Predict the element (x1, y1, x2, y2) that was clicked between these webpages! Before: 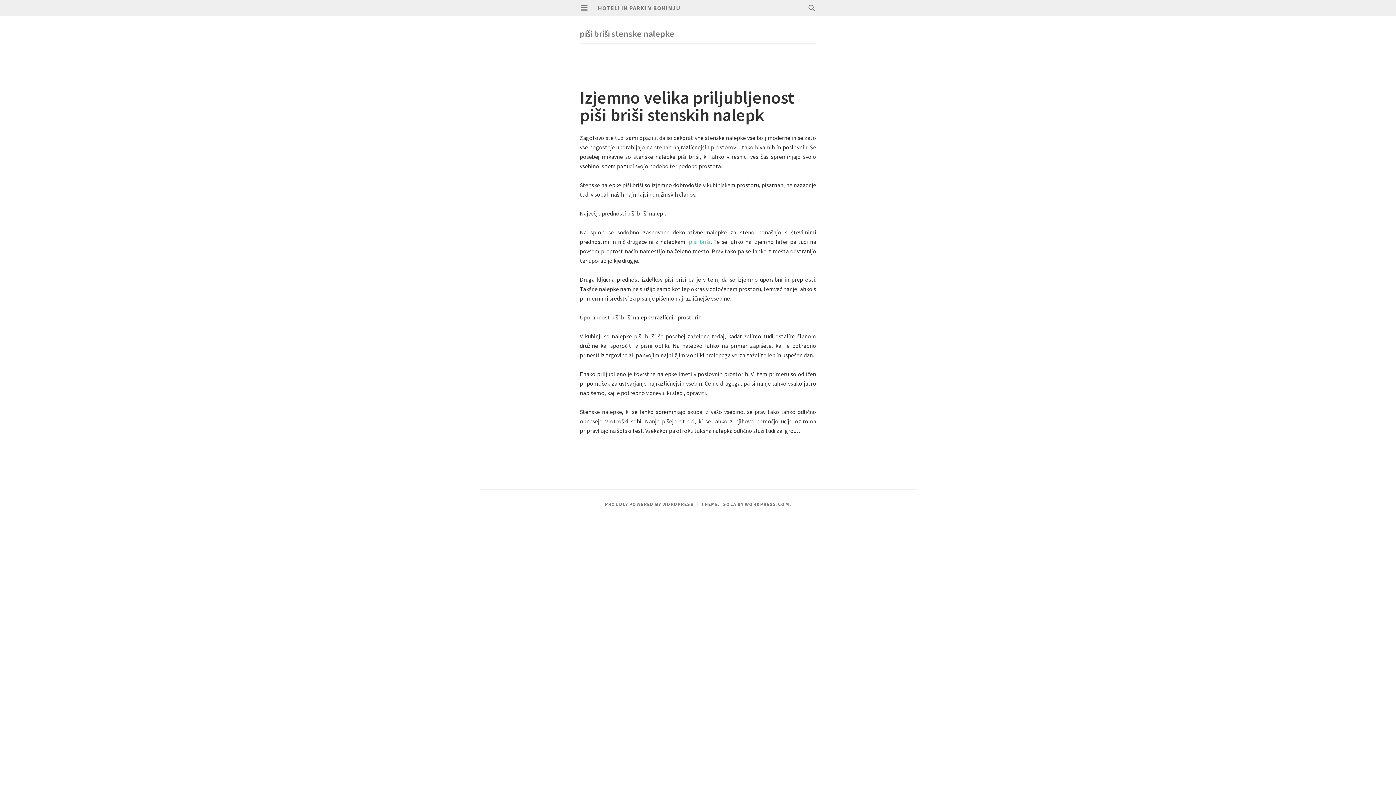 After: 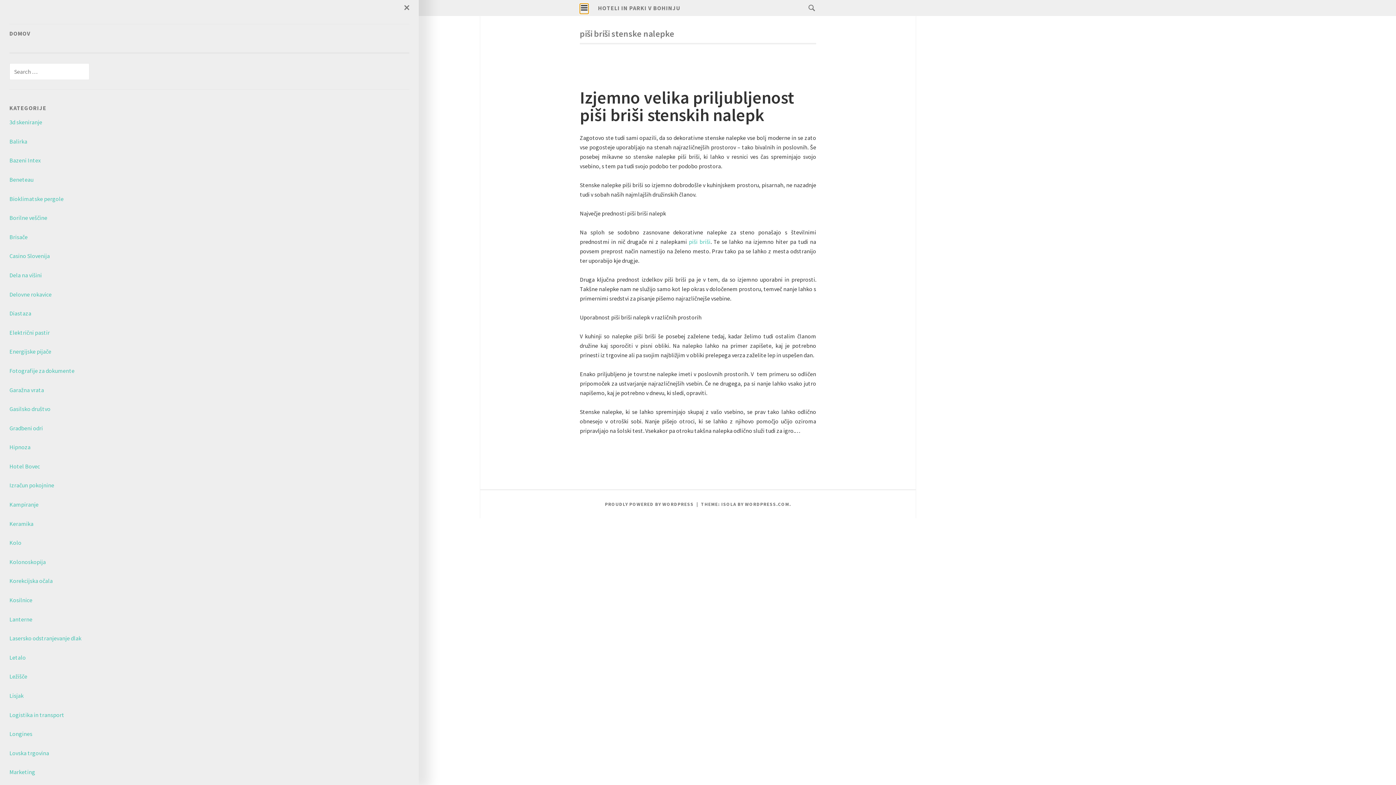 Action: label: PRIMARY MENU bbox: (580, 3, 588, 12)